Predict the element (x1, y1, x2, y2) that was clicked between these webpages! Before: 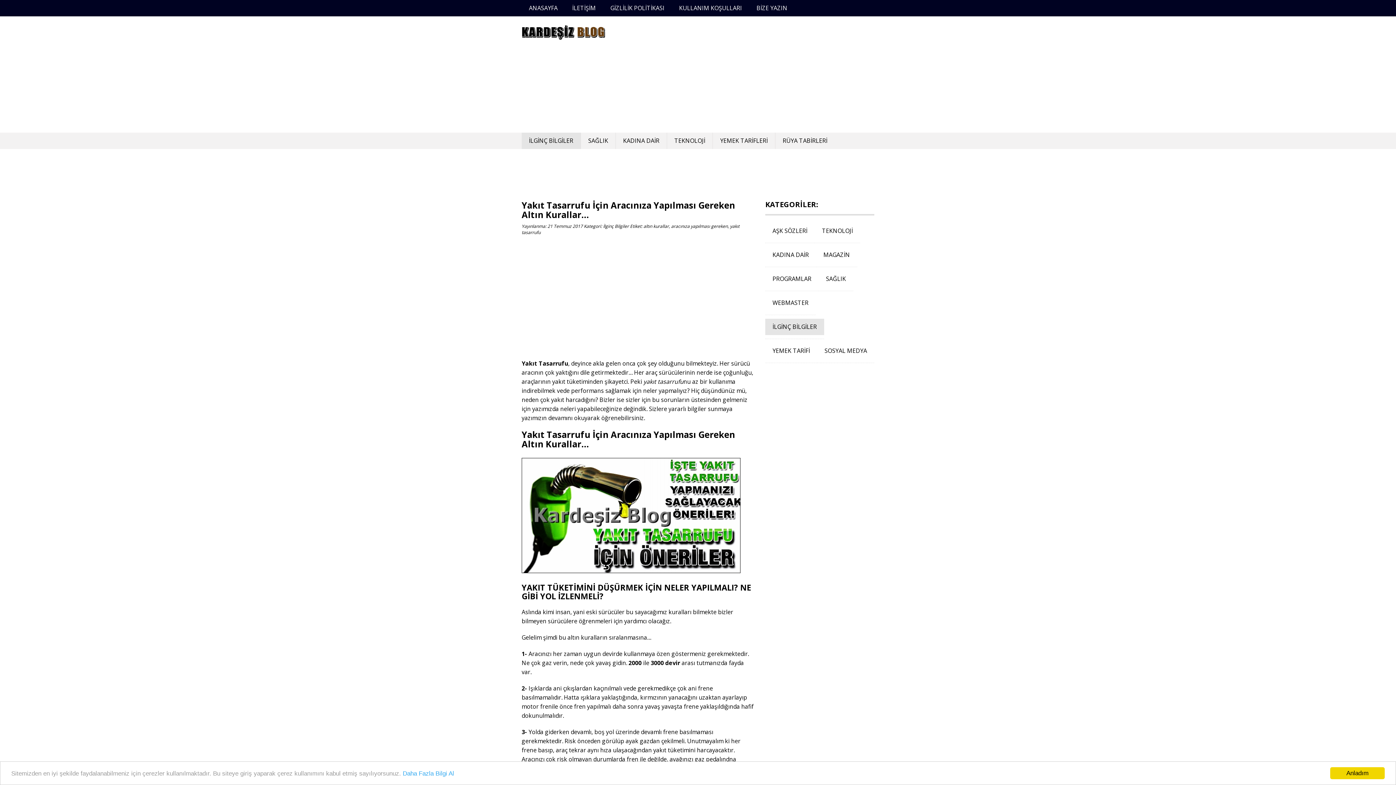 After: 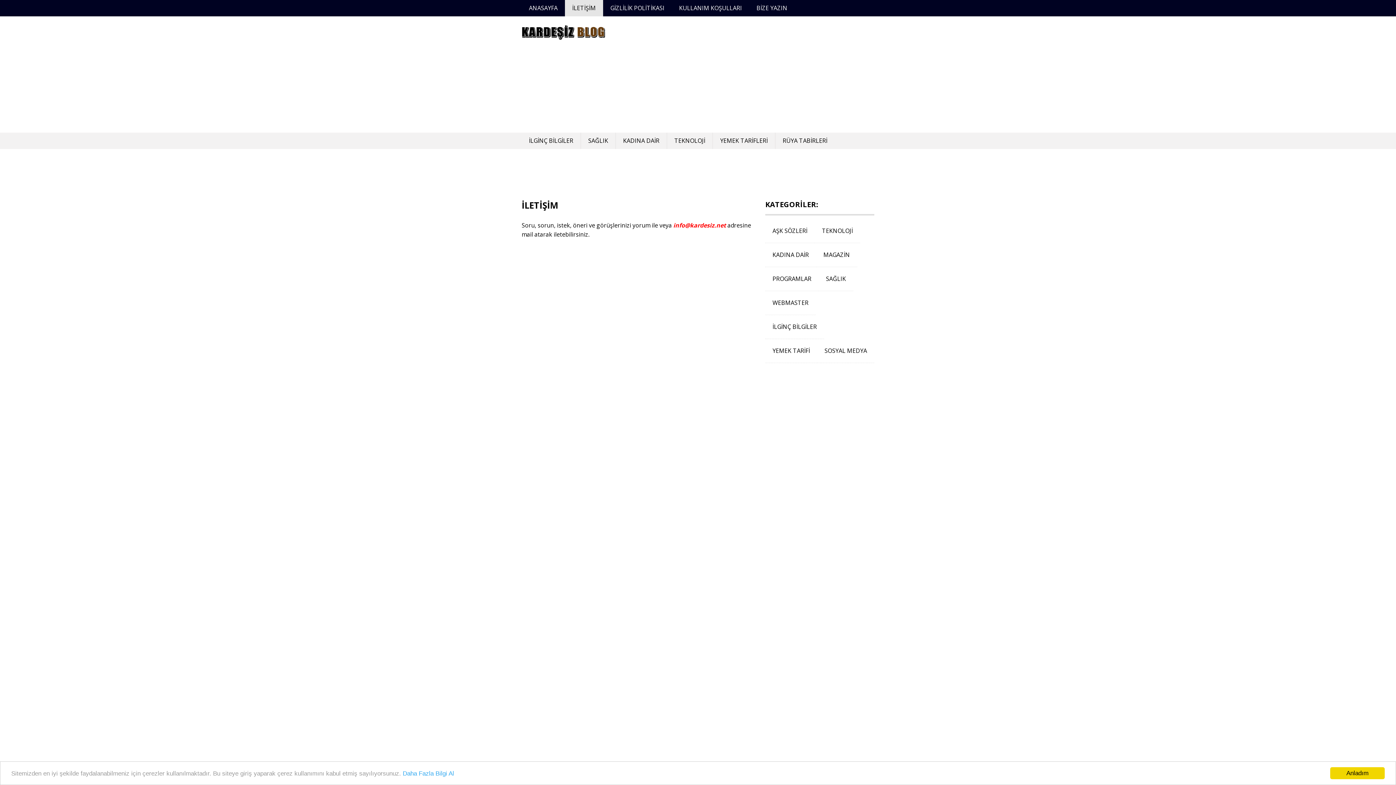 Action: label: İLETİŞİM bbox: (565, 0, 603, 16)